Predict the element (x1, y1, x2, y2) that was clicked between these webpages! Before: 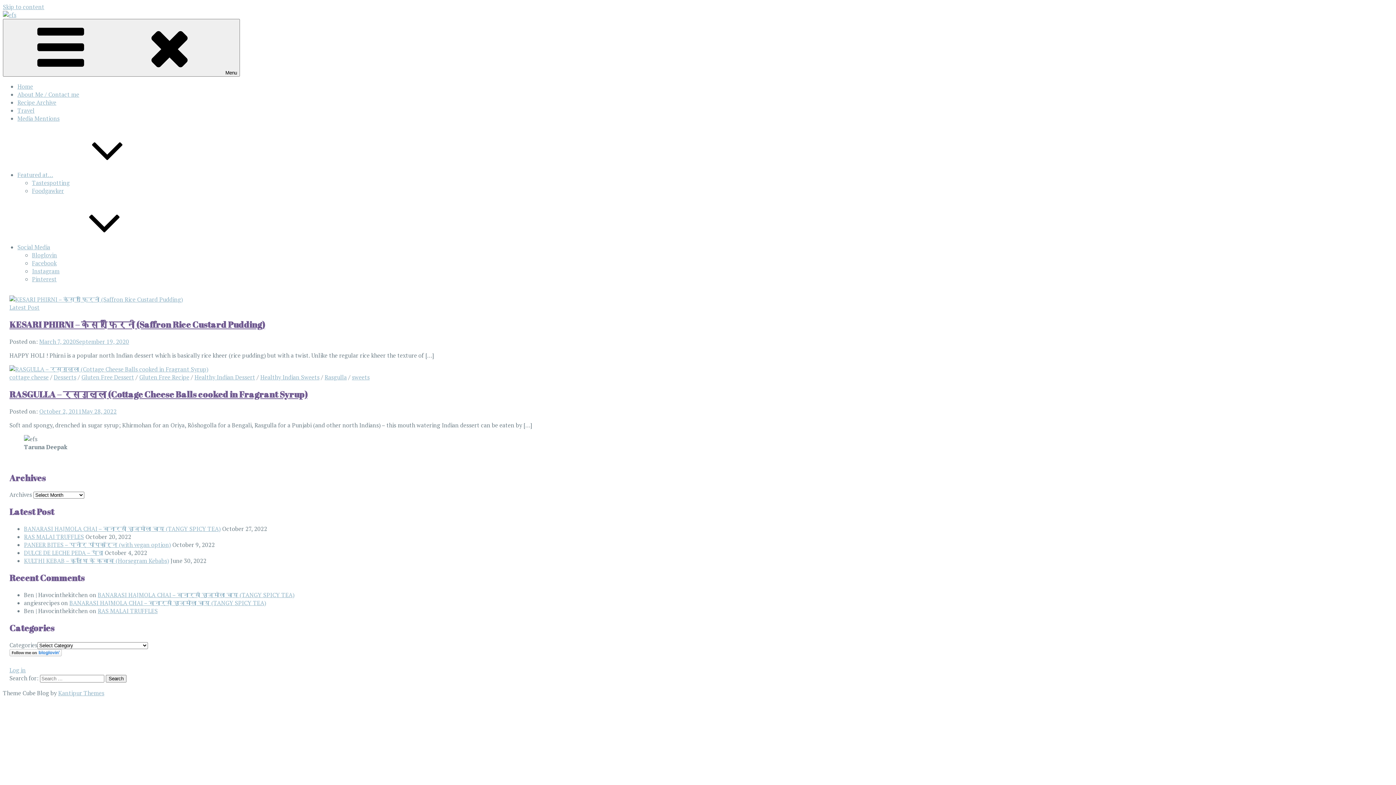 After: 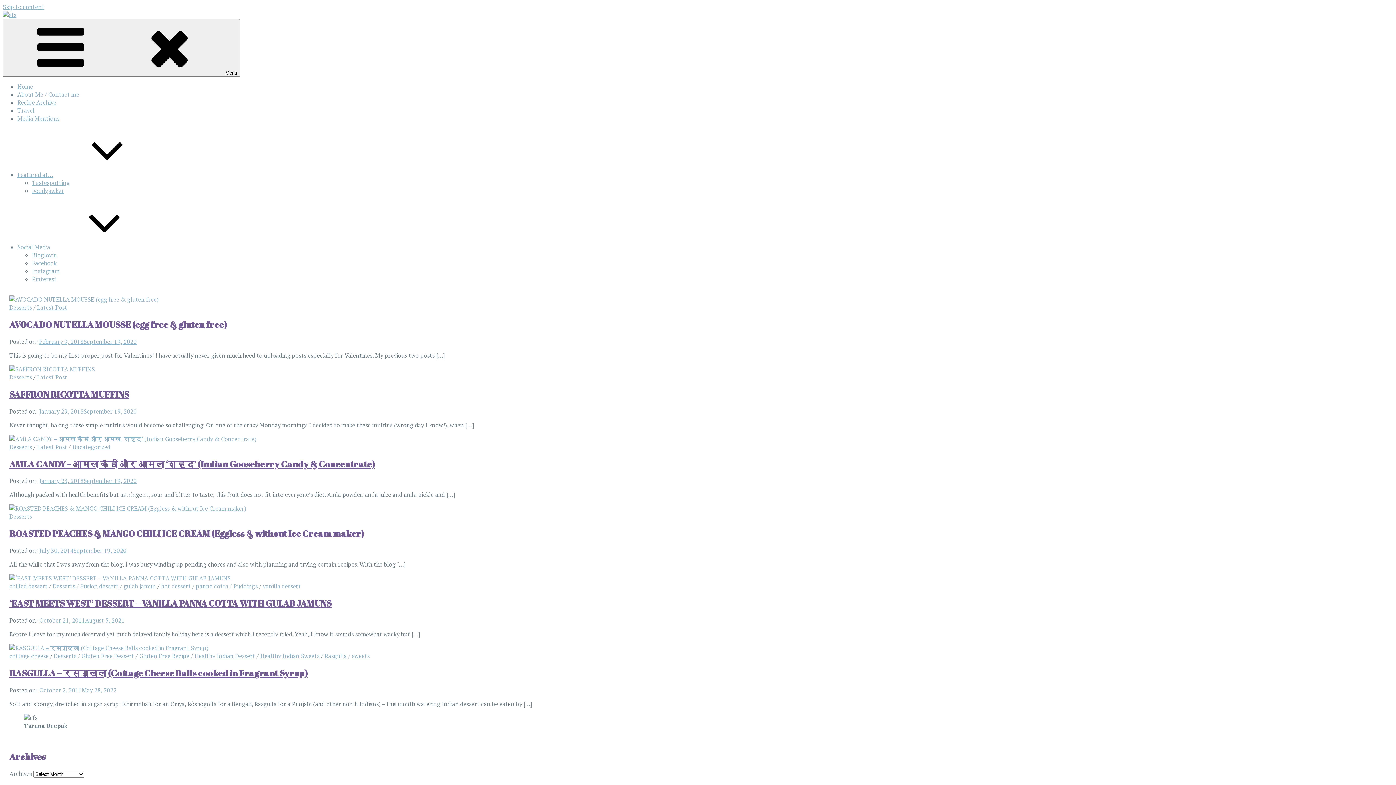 Action: label: Desserts bbox: (53, 373, 76, 381)